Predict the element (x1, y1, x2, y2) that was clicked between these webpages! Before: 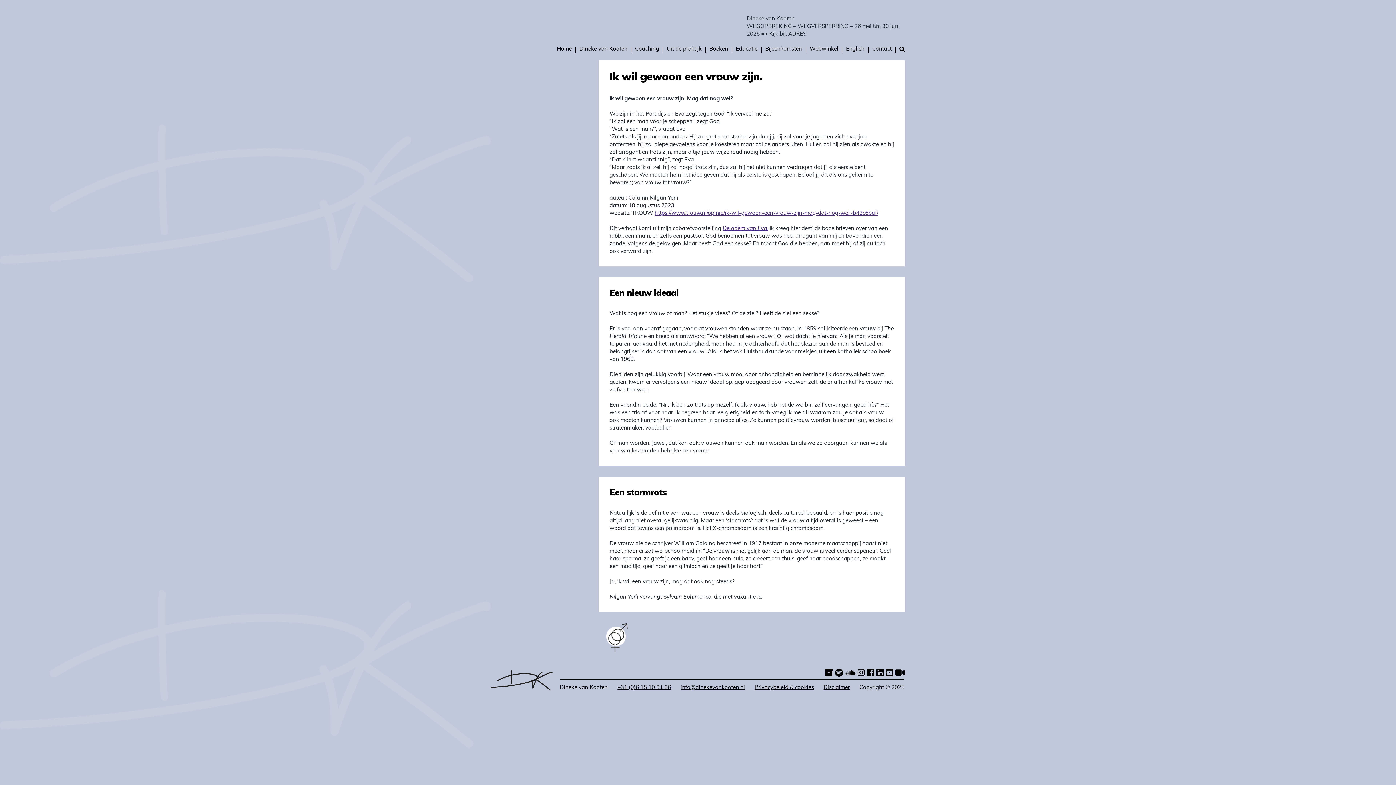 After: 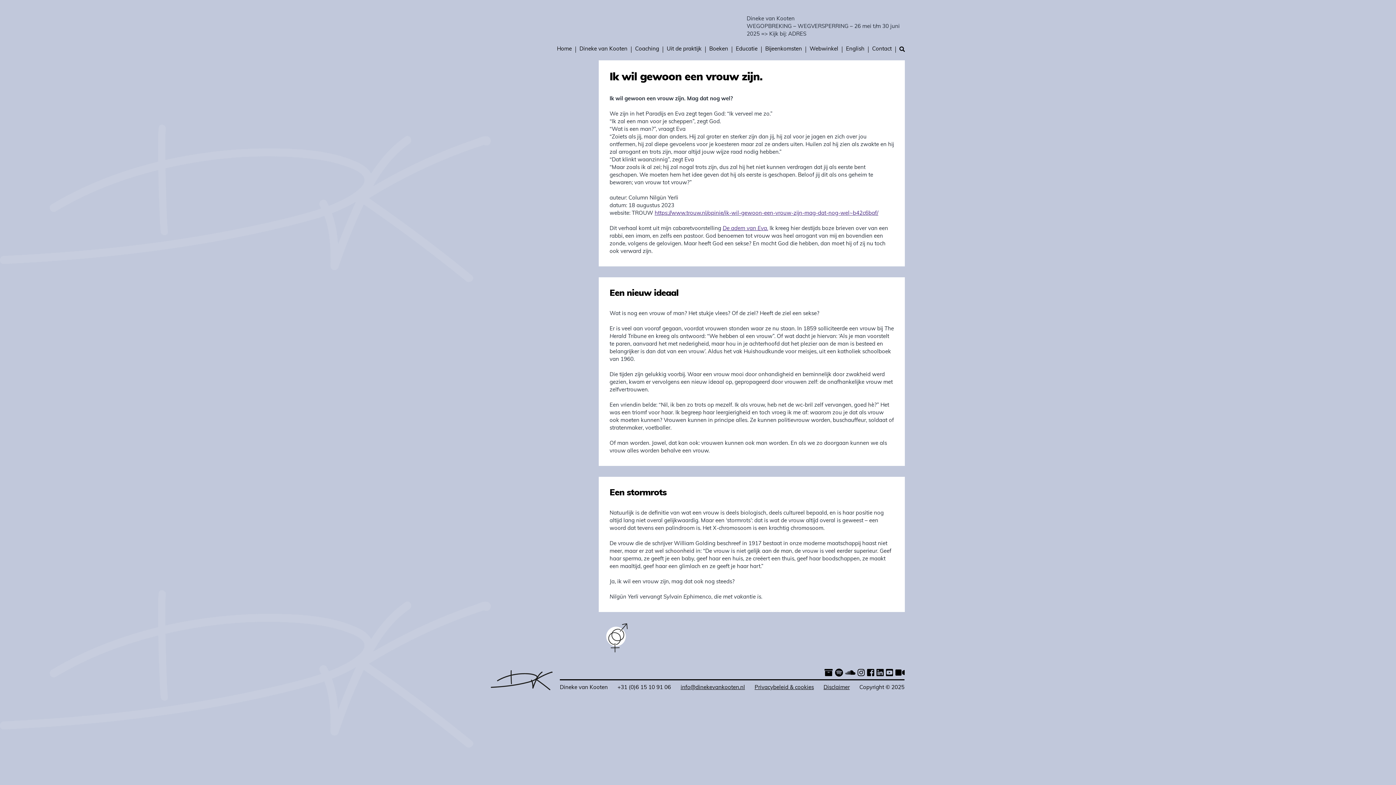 Action: label: +31 (0)6 15 10 91 06 bbox: (617, 684, 671, 691)